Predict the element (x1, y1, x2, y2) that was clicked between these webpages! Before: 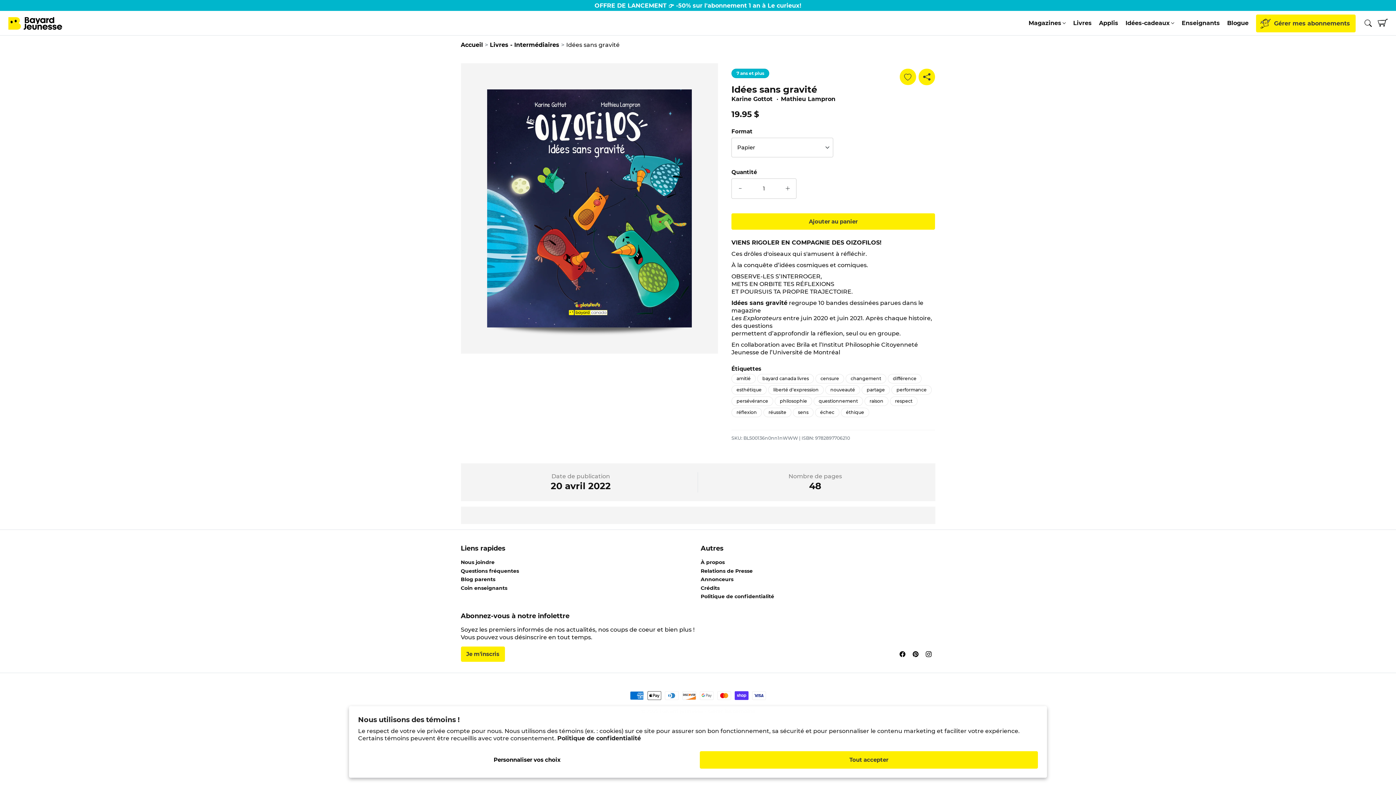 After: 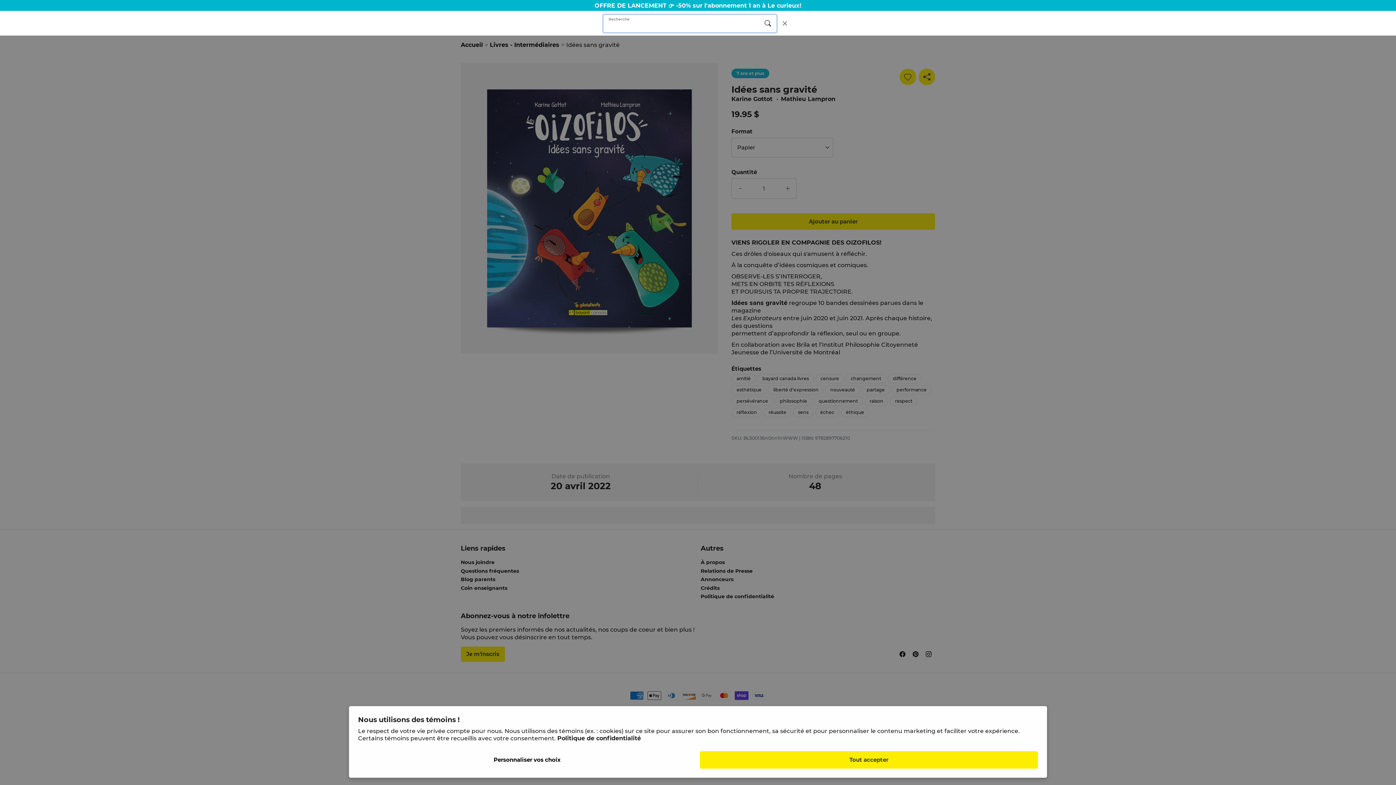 Action: bbox: (1364, 18, 1372, 28) label: Recherche